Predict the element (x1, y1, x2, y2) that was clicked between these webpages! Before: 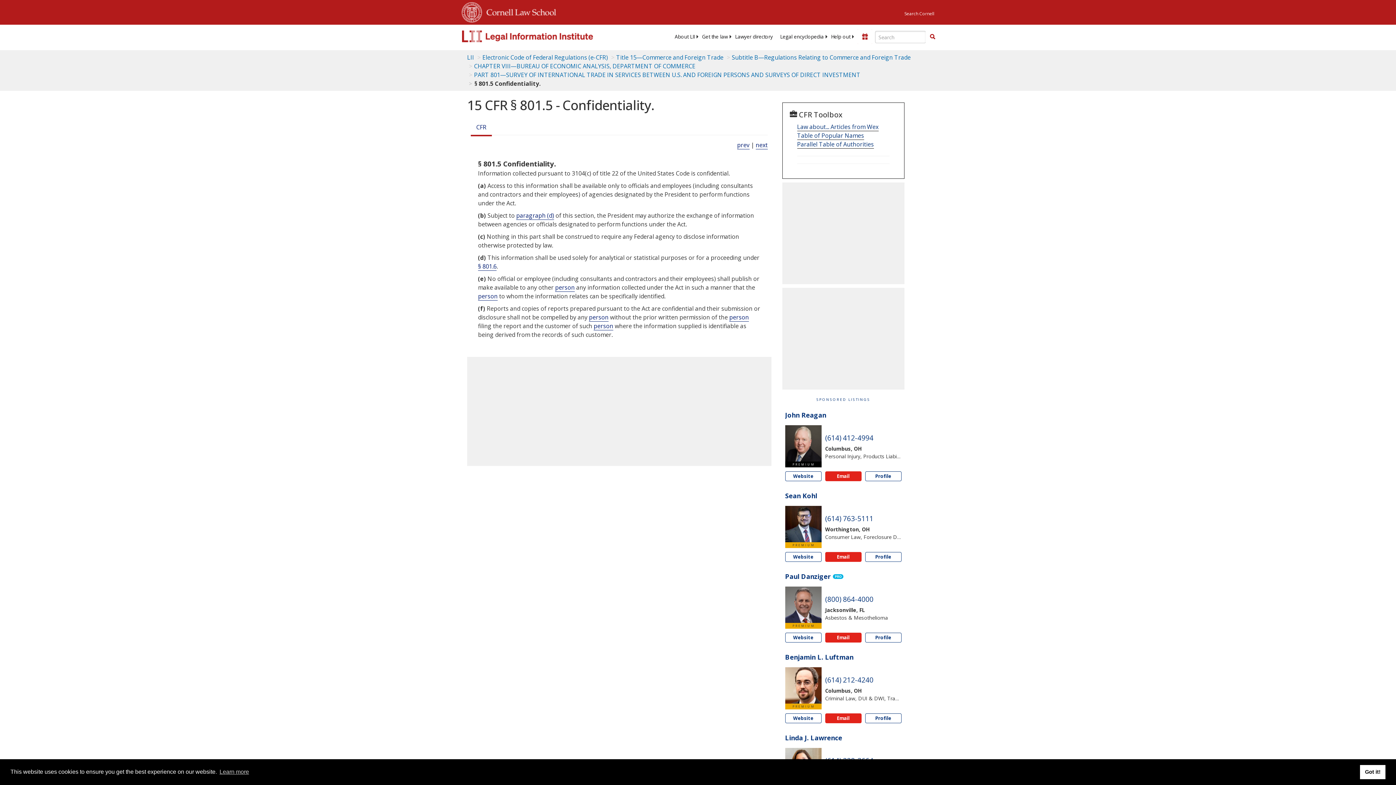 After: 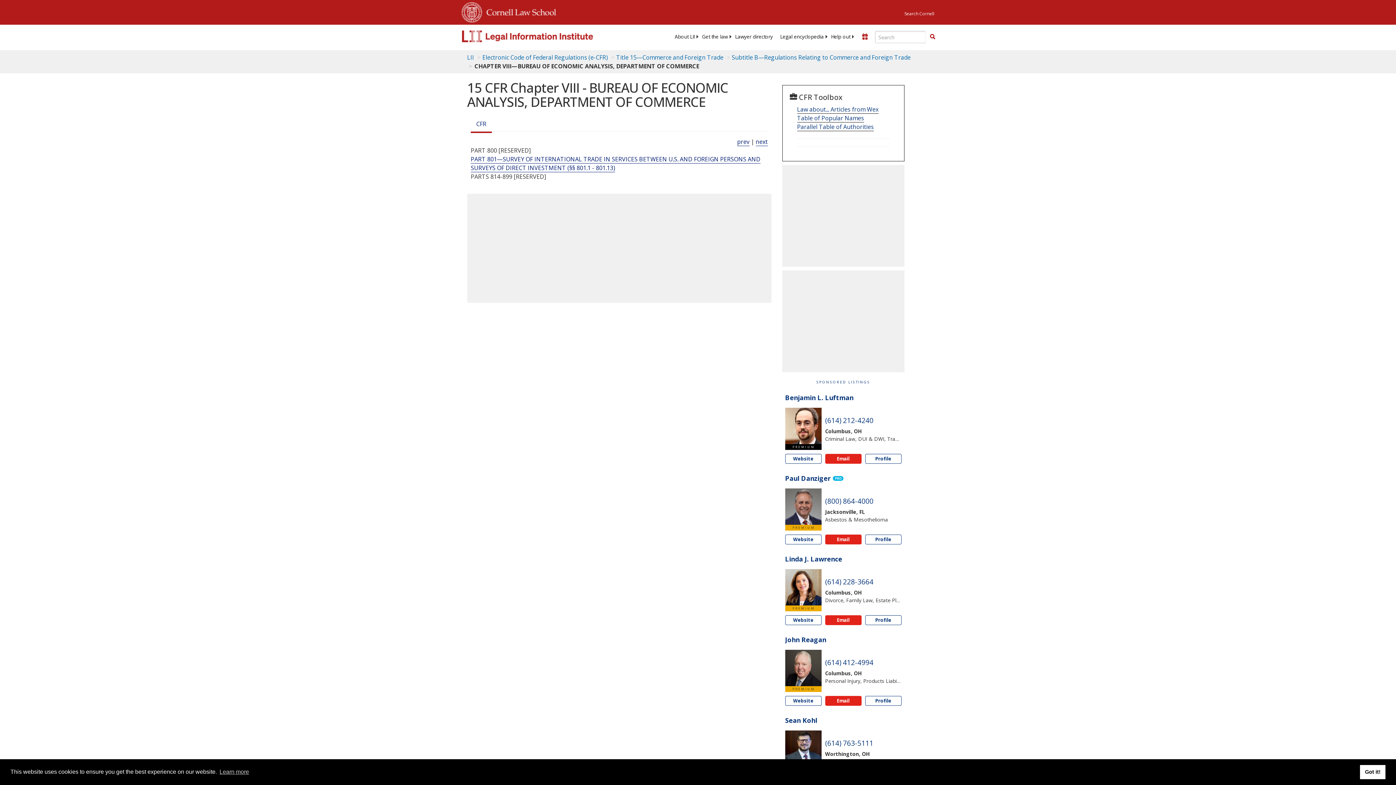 Action: label: CHAPTER VIII—BUREAU OF ECONOMIC ANALYSIS, DEPARTMENT OF COMMERCE bbox: (474, 62, 695, 70)